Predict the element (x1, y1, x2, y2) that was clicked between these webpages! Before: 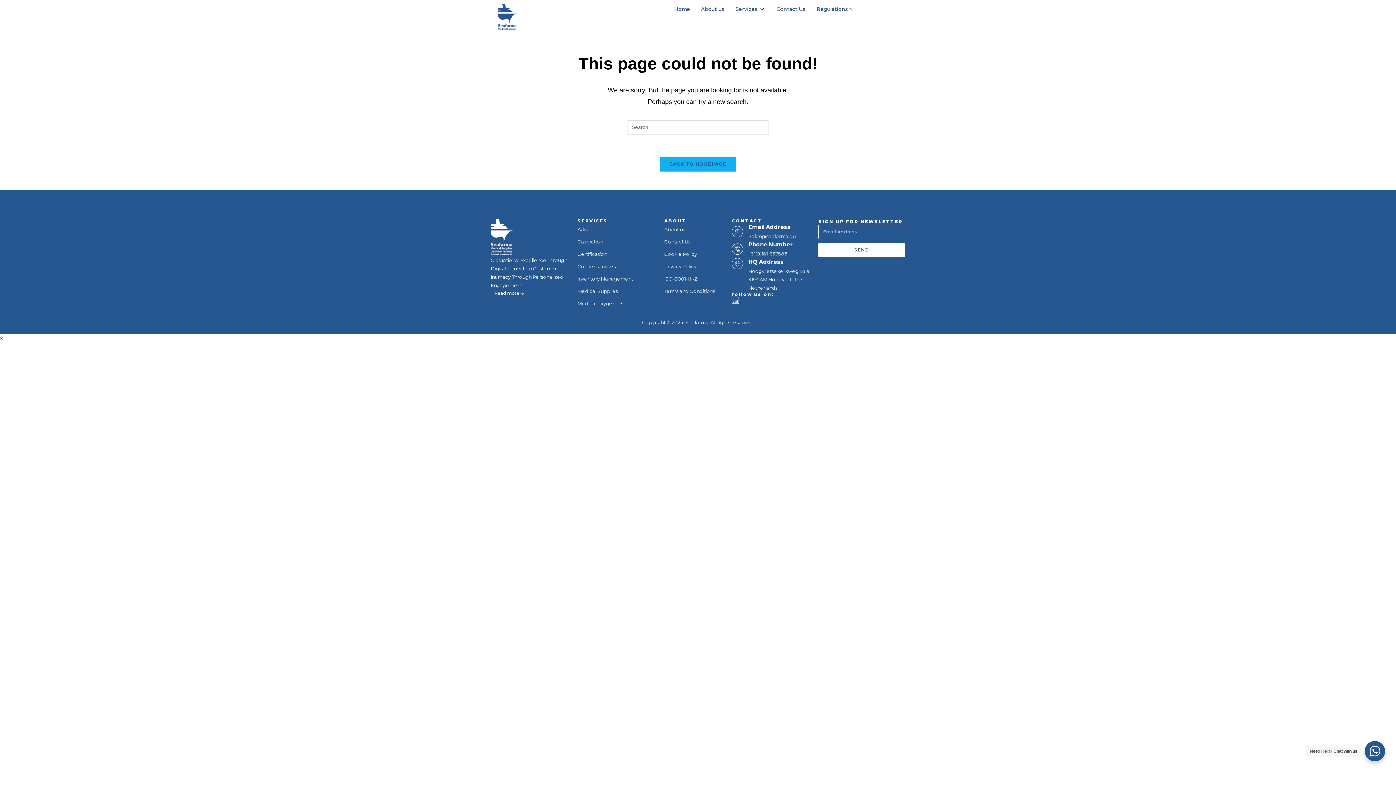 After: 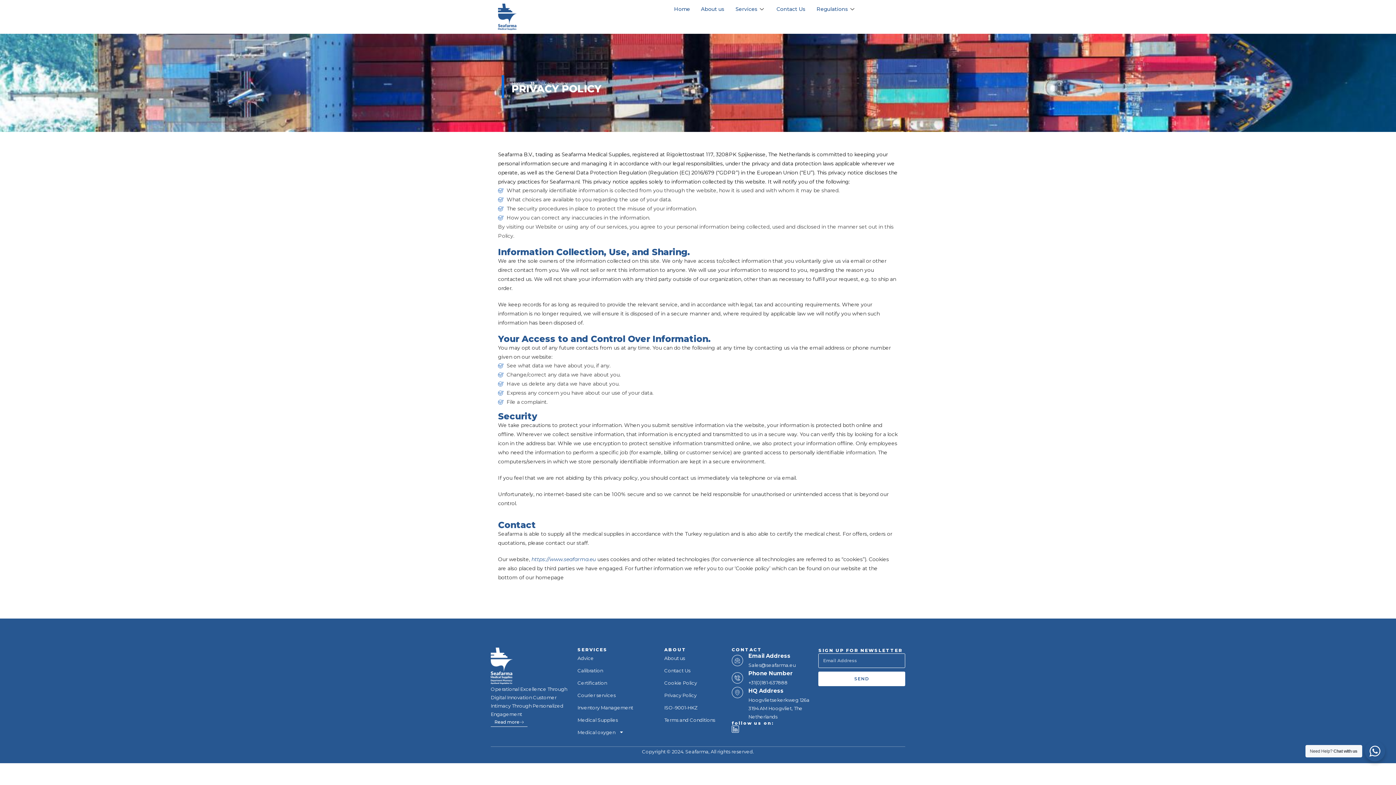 Action: bbox: (664, 260, 751, 272) label: Privacy Policy